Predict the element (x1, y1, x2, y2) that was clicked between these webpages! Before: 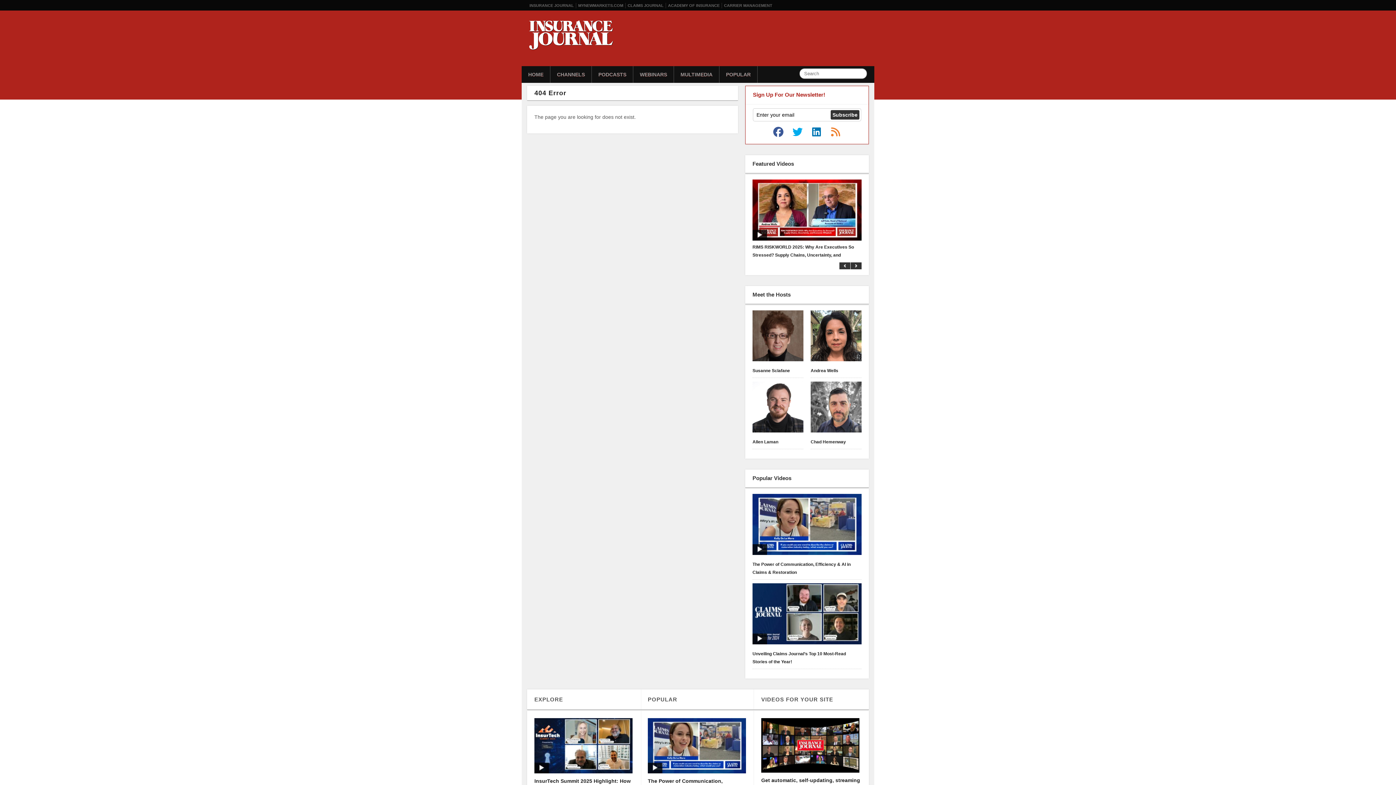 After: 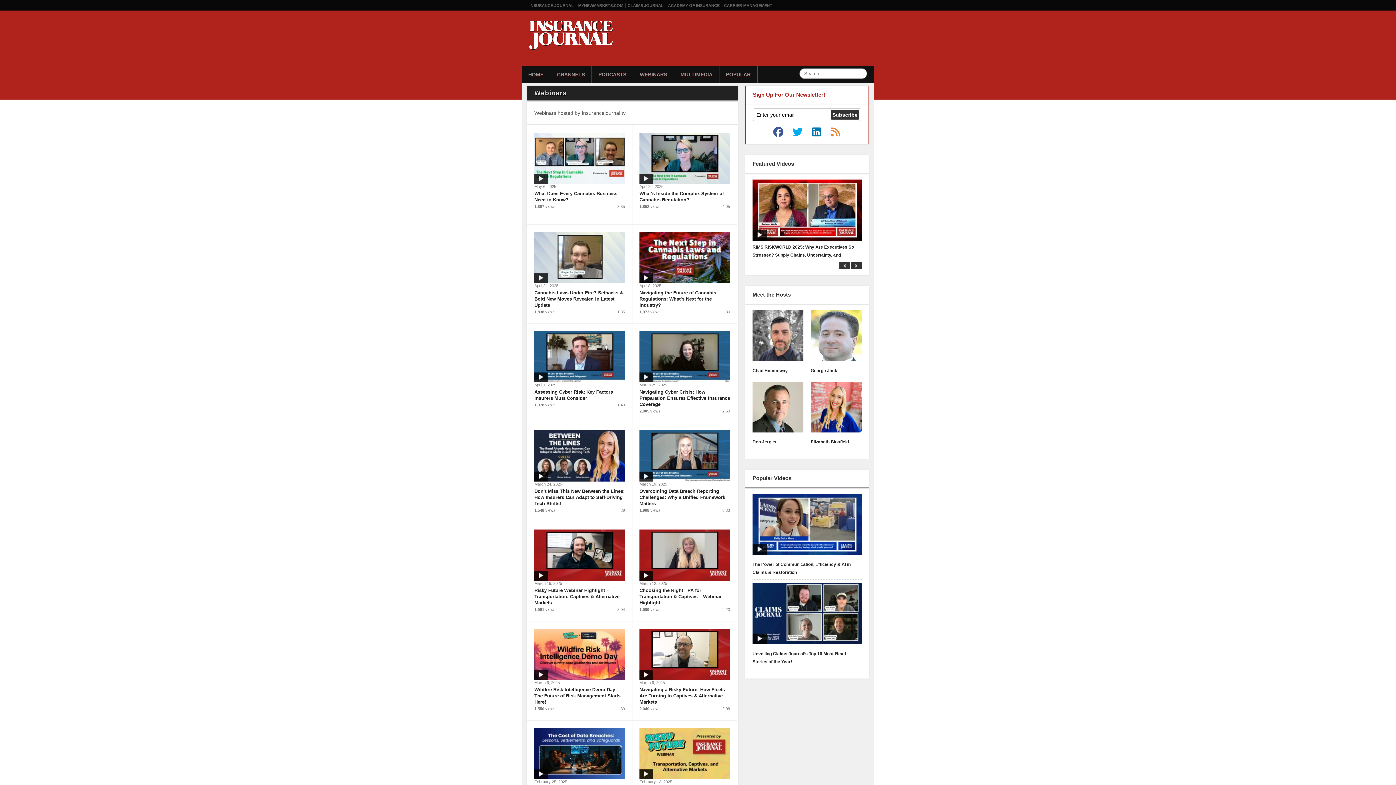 Action: label: WEBINARS bbox: (633, 66, 673, 82)